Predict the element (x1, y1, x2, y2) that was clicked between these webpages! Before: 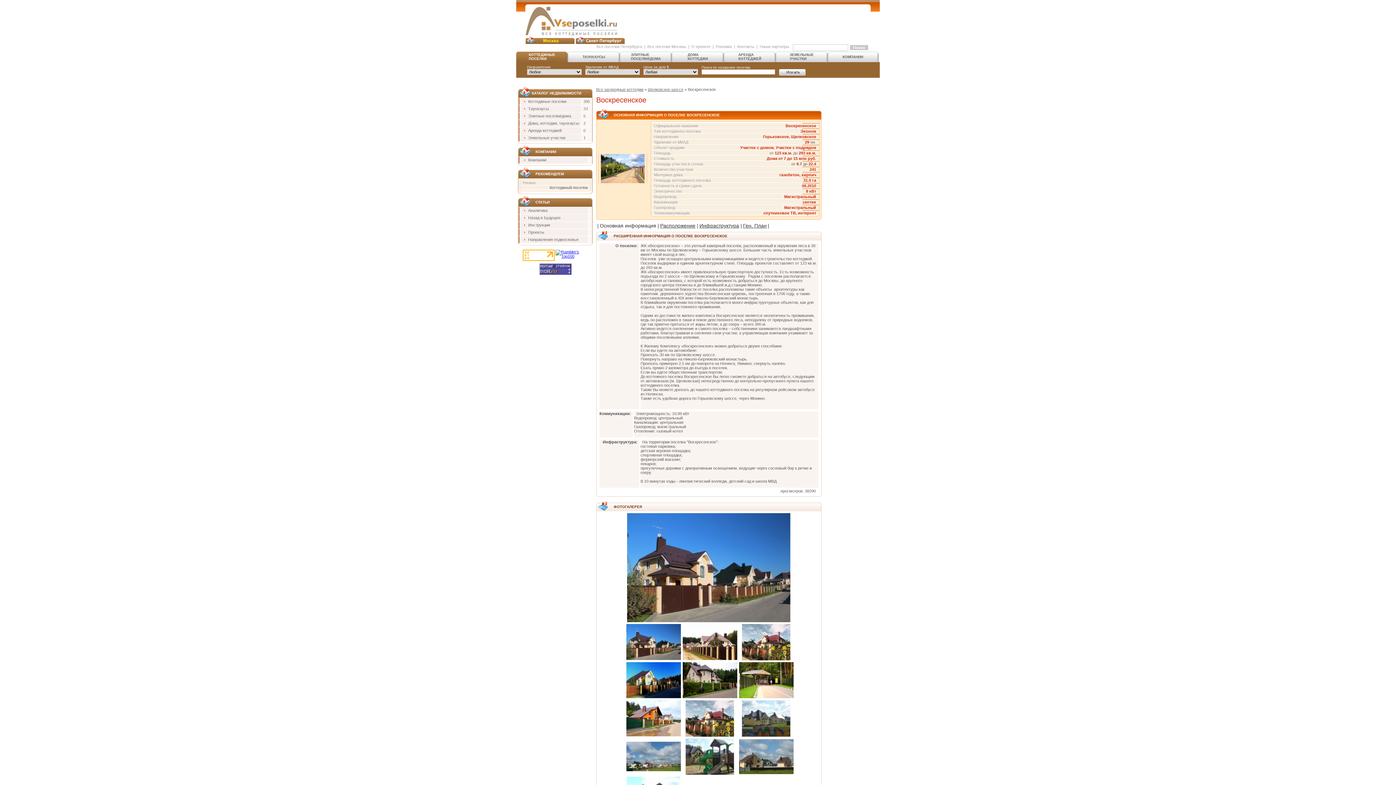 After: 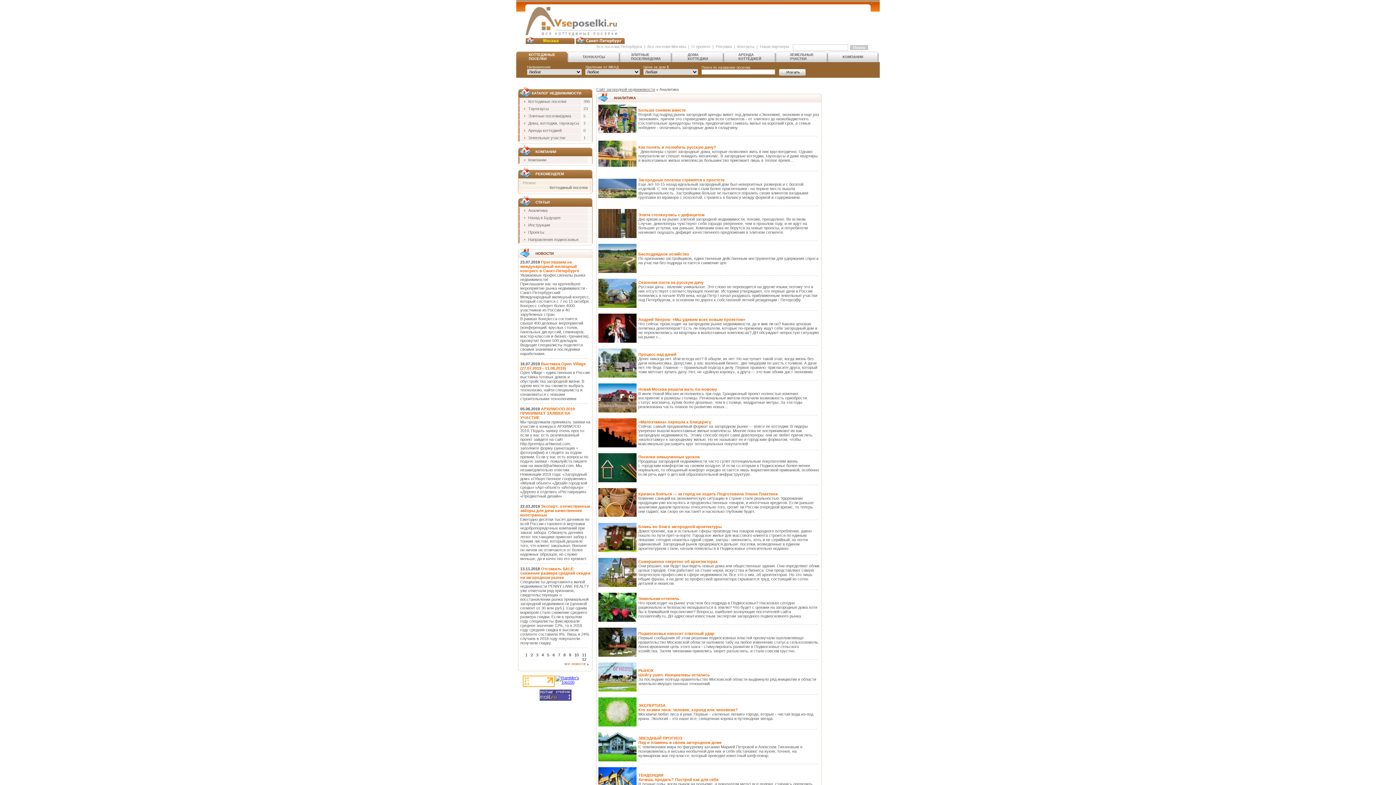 Action: bbox: (520, 208, 547, 212) label: Аналитика